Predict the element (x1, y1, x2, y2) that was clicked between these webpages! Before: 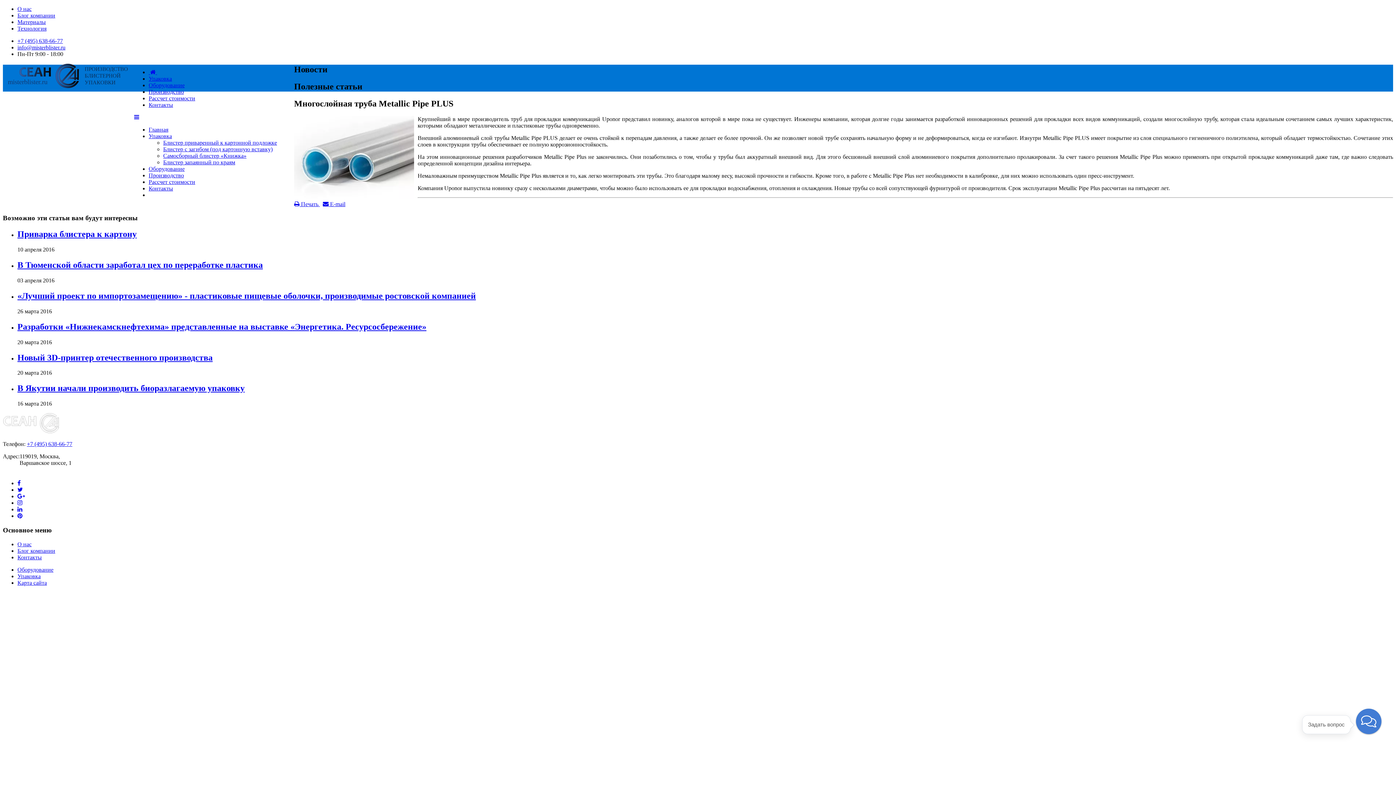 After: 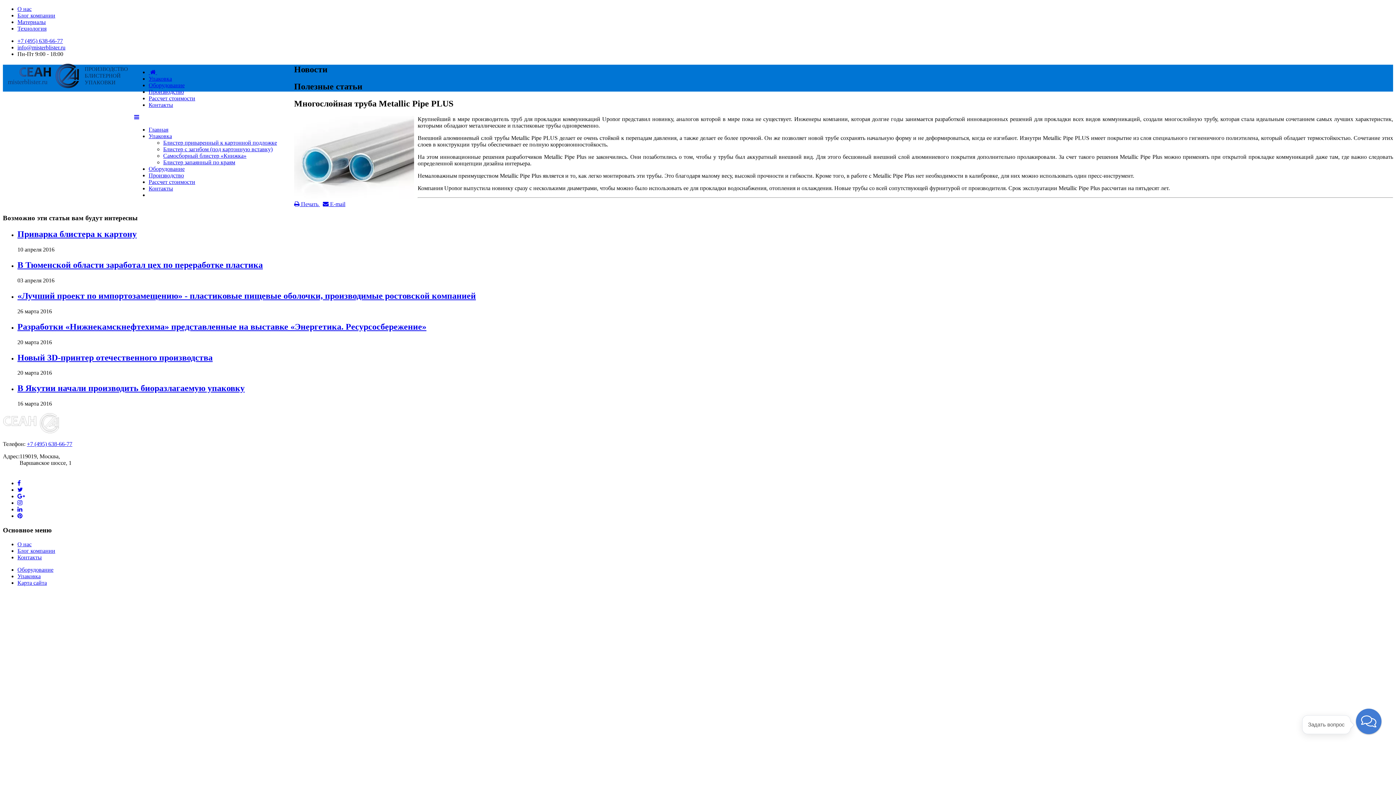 Action: bbox: (17, 480, 20, 486)